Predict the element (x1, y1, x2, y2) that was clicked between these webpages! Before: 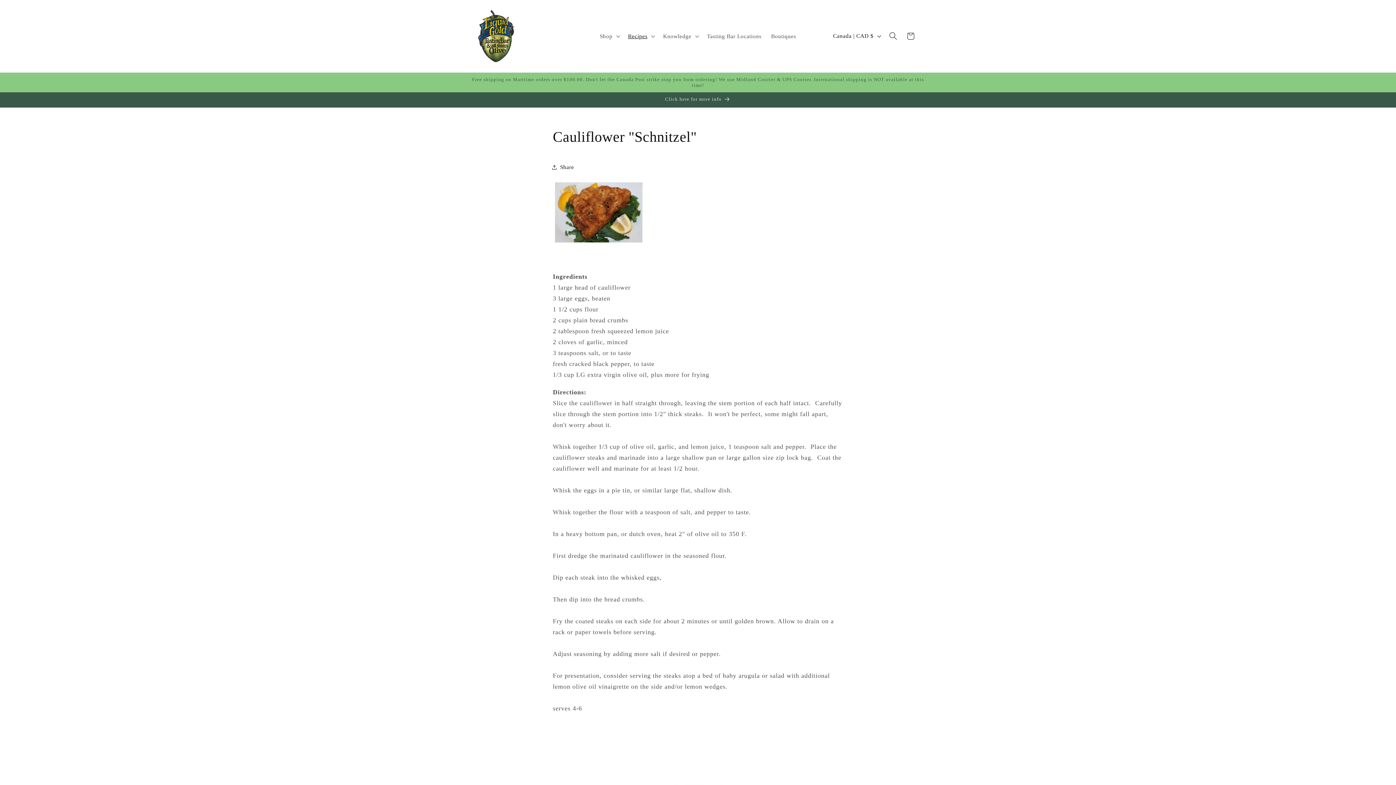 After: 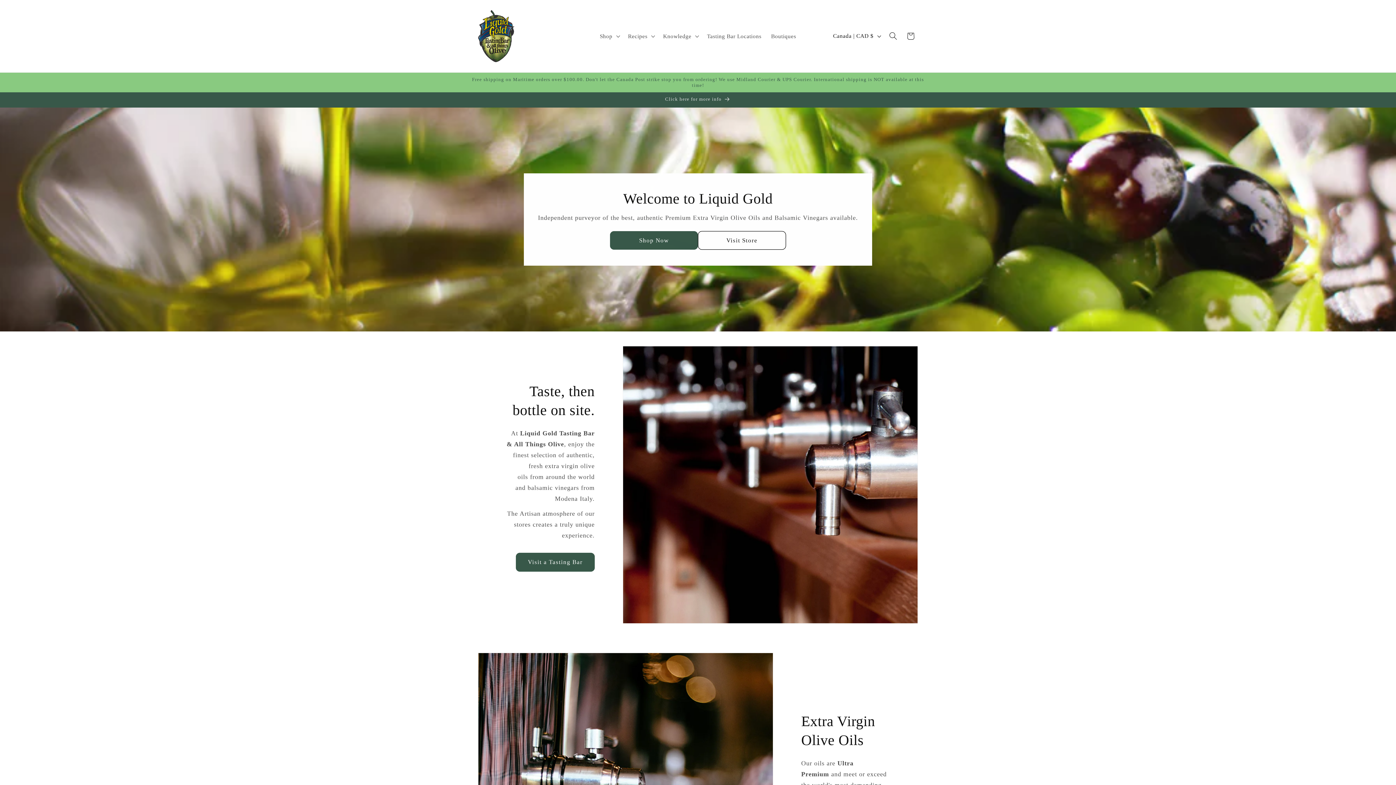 Action: bbox: (475, 7, 517, 65)